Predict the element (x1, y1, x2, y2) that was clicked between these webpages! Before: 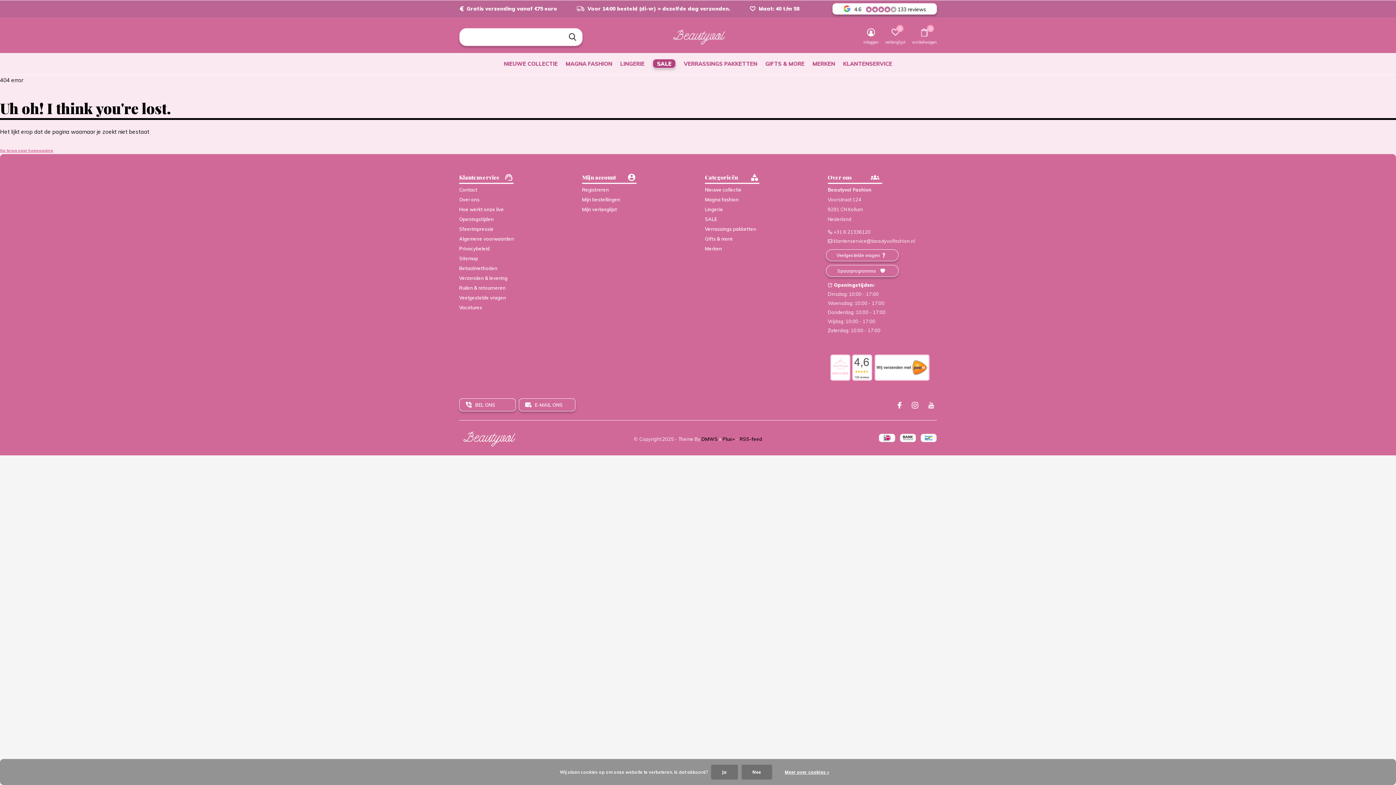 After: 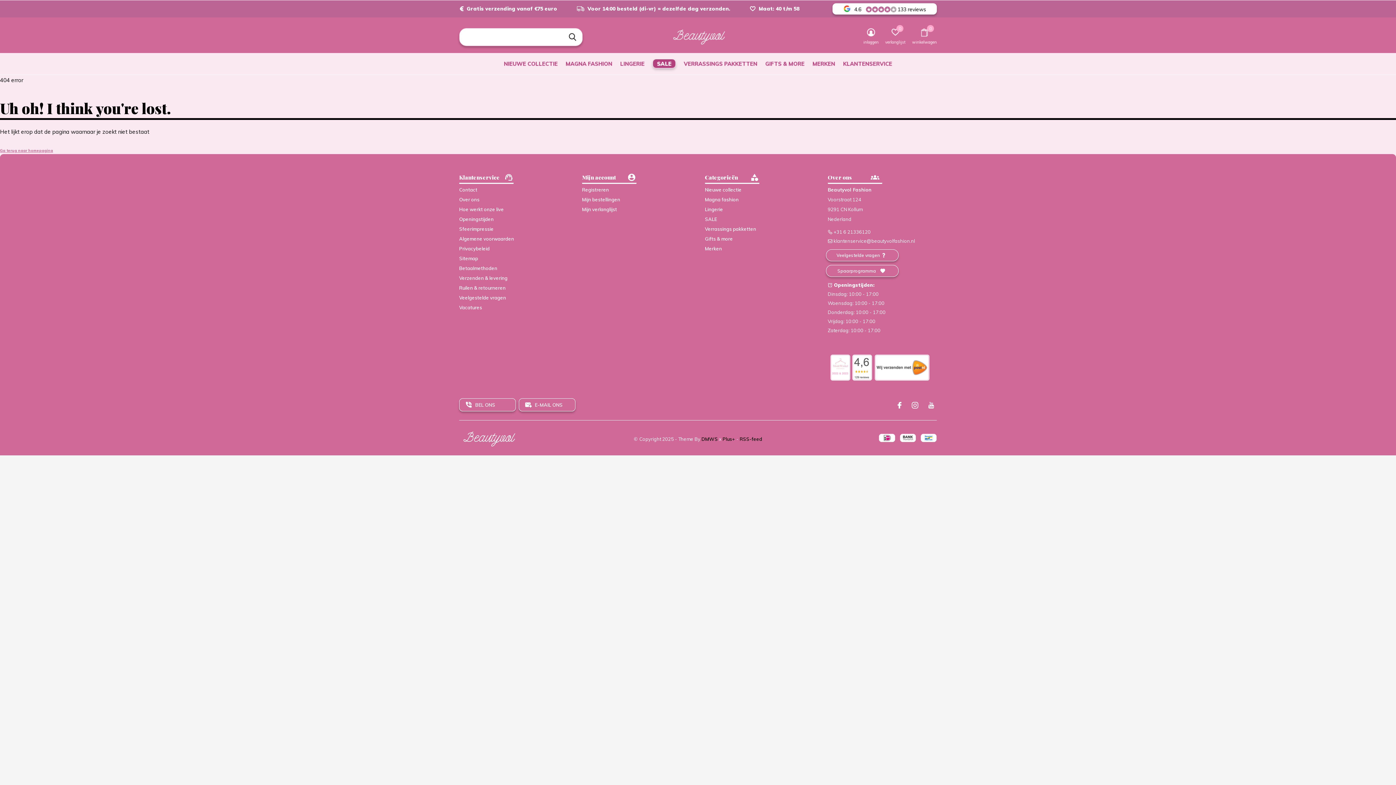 Action: bbox: (741, 765, 772, 780) label: Nee